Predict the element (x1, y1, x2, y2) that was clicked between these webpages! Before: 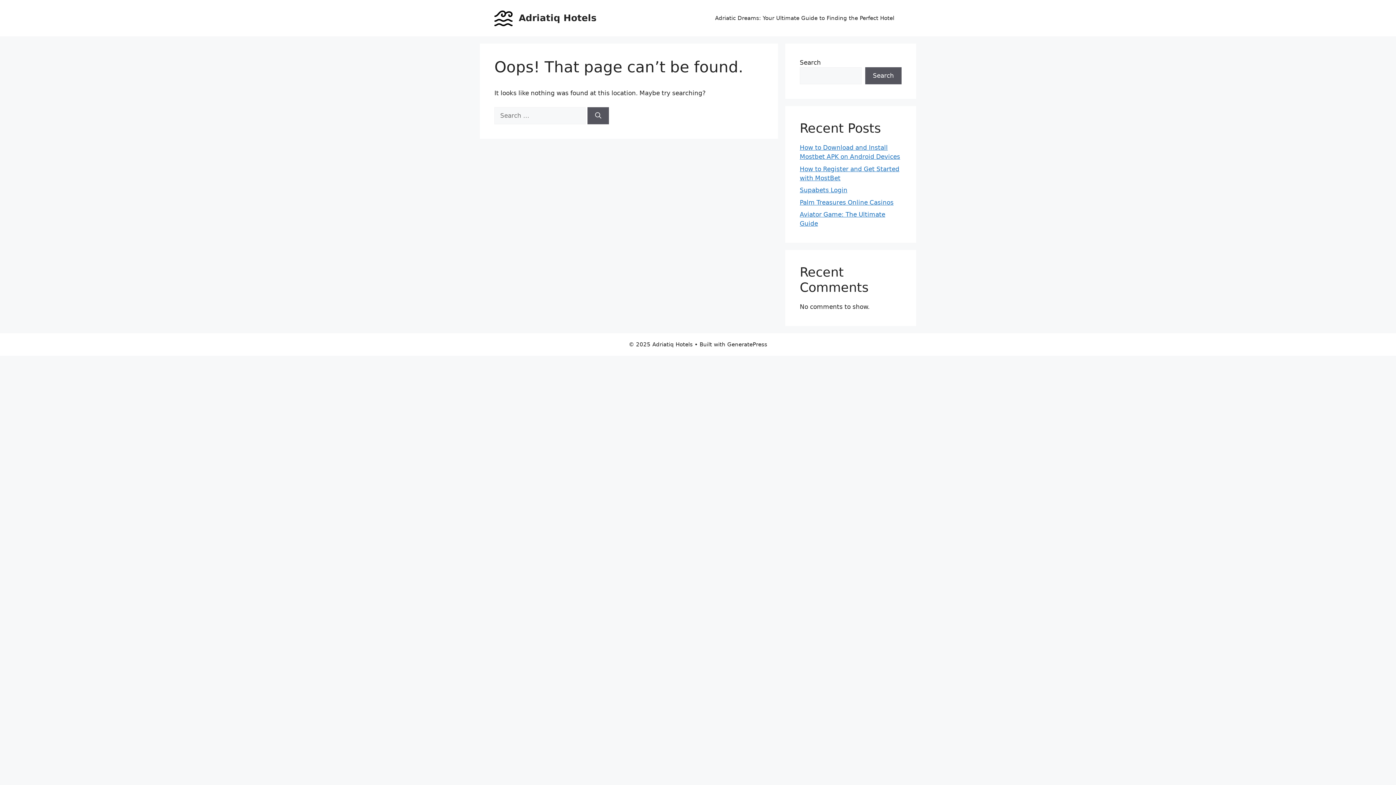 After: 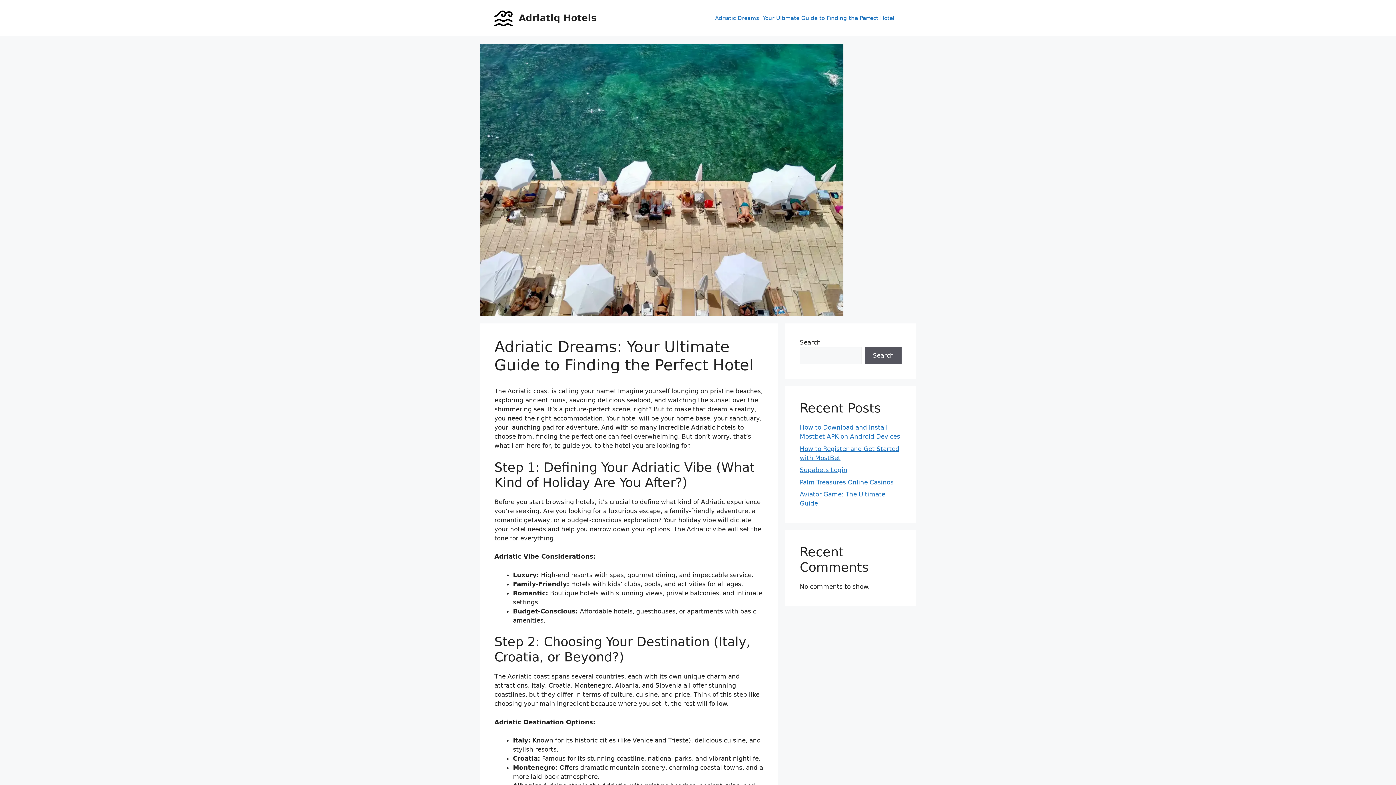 Action: bbox: (494, 14, 512, 21)